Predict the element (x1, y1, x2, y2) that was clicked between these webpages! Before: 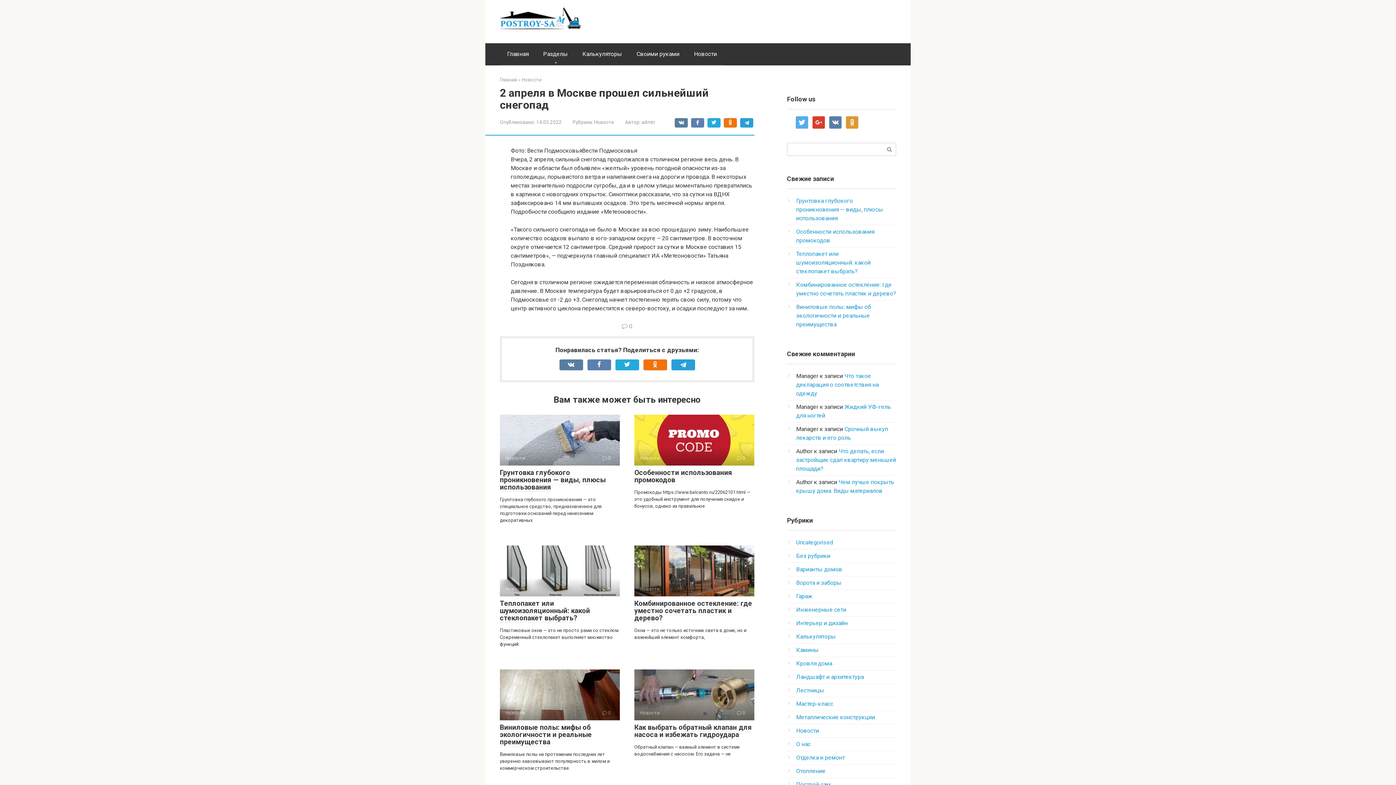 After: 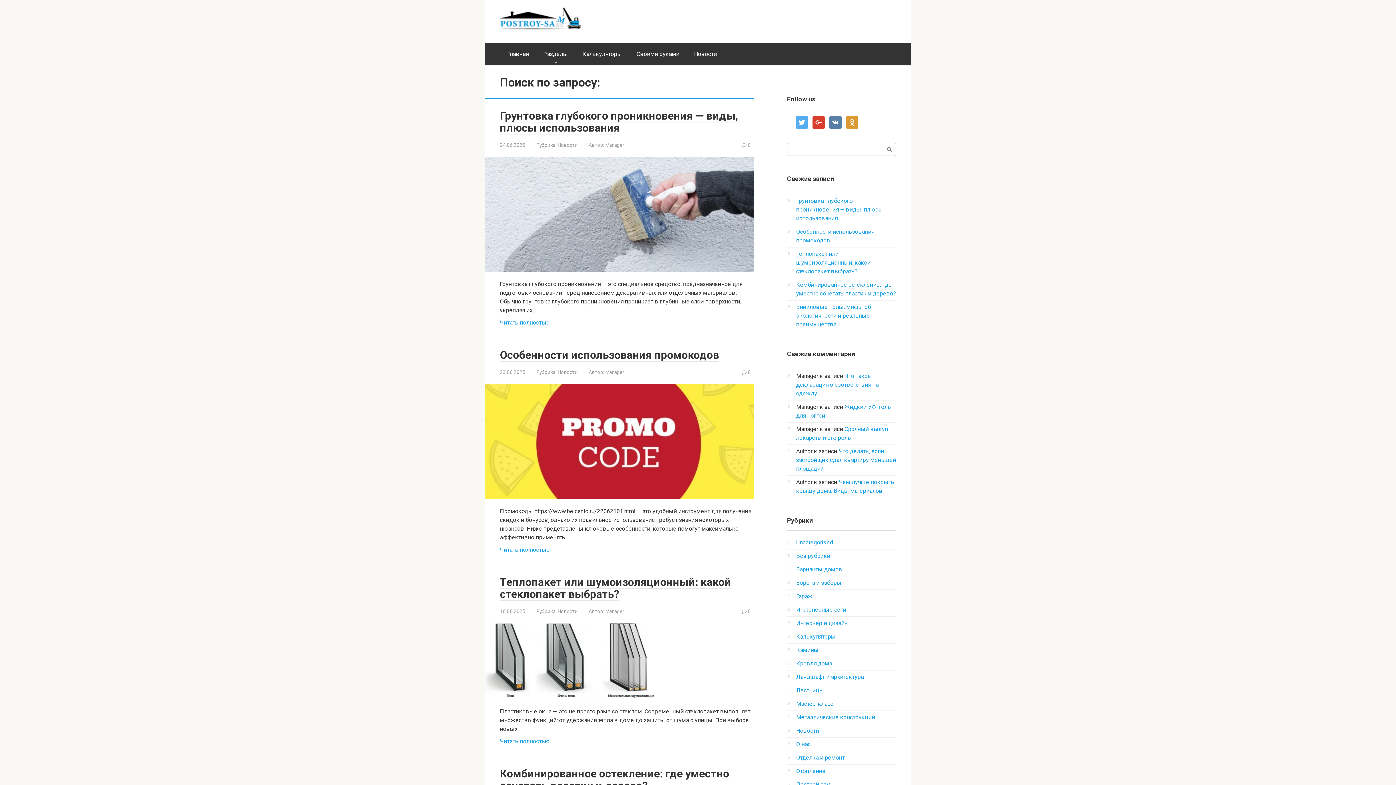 Action: bbox: (883, 143, 896, 155)